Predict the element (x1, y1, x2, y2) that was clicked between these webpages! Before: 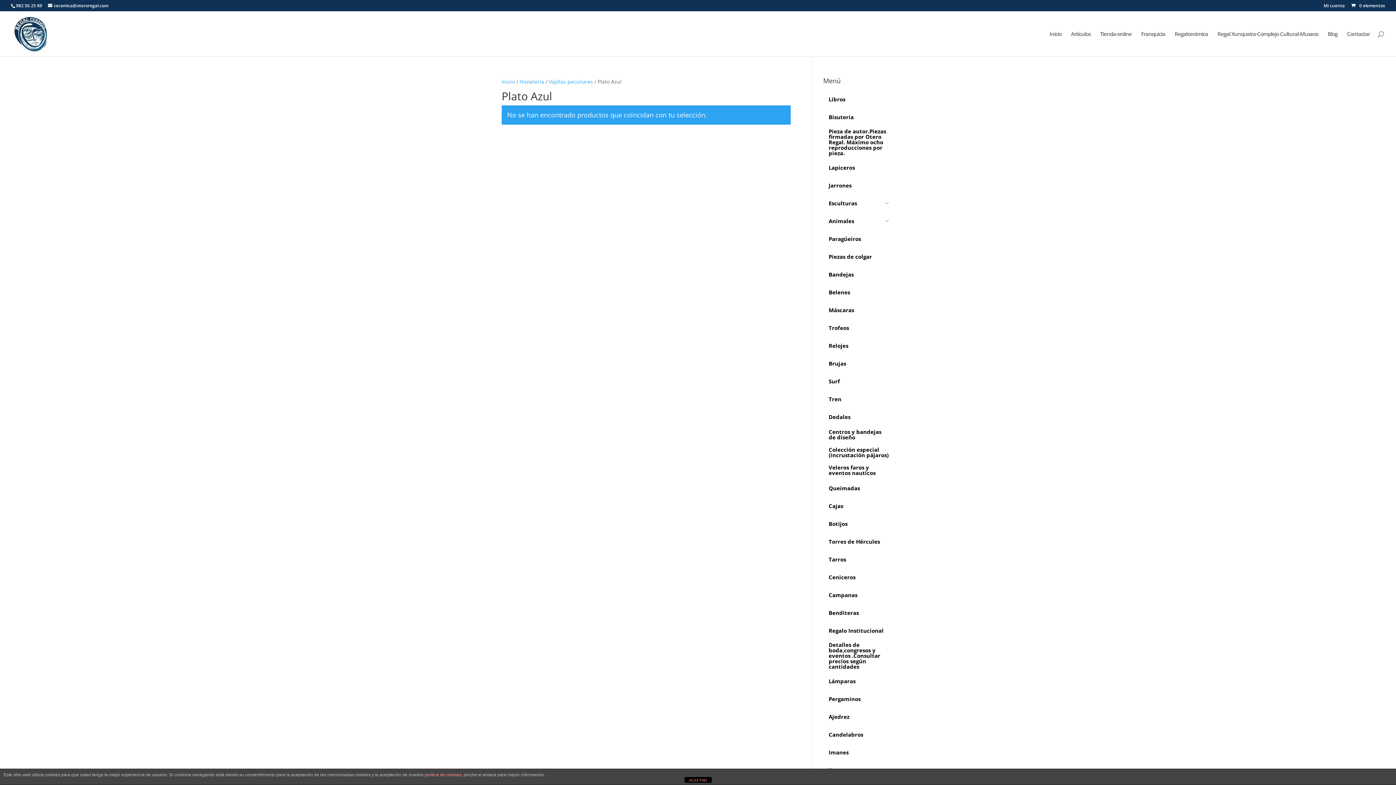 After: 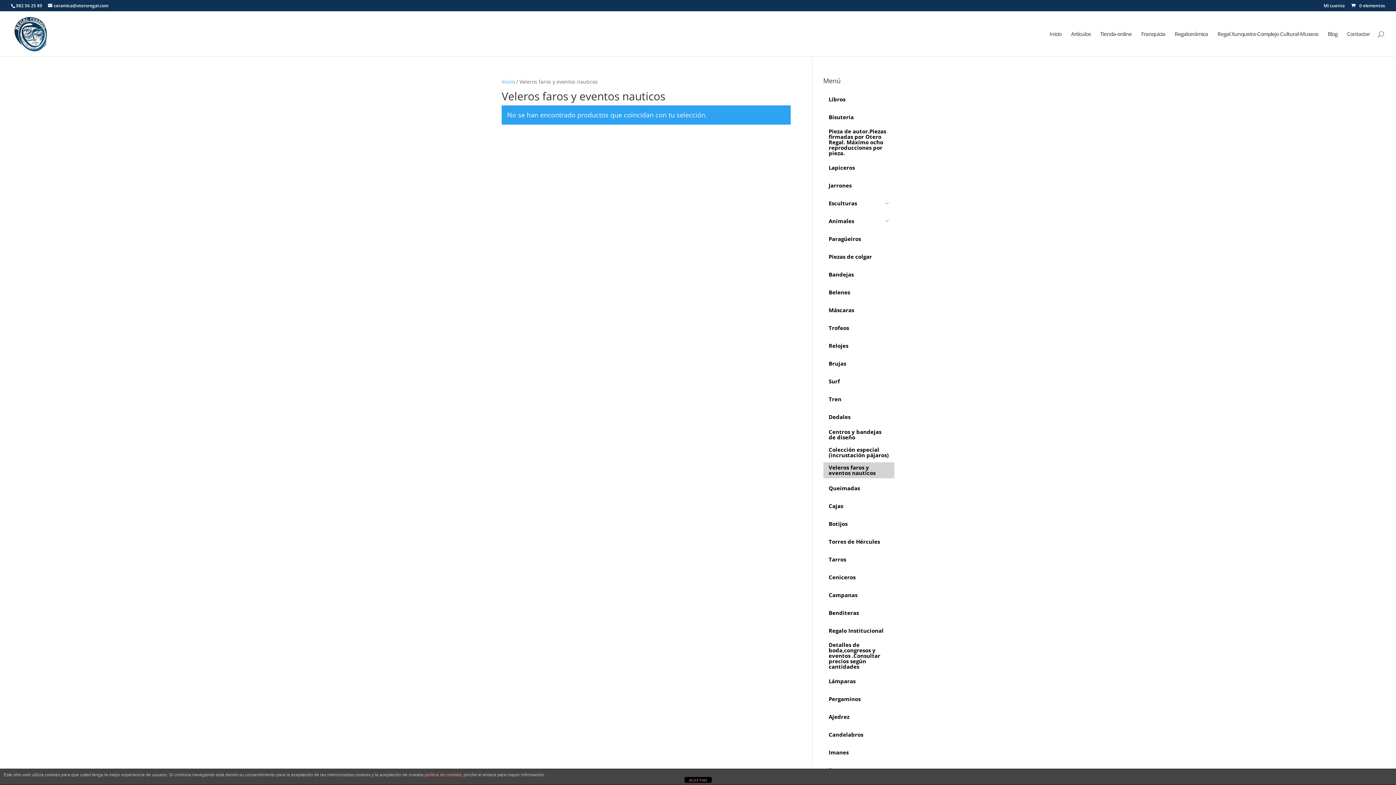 Action: label: Veleros faros y eventos nauticos bbox: (823, 462, 894, 478)